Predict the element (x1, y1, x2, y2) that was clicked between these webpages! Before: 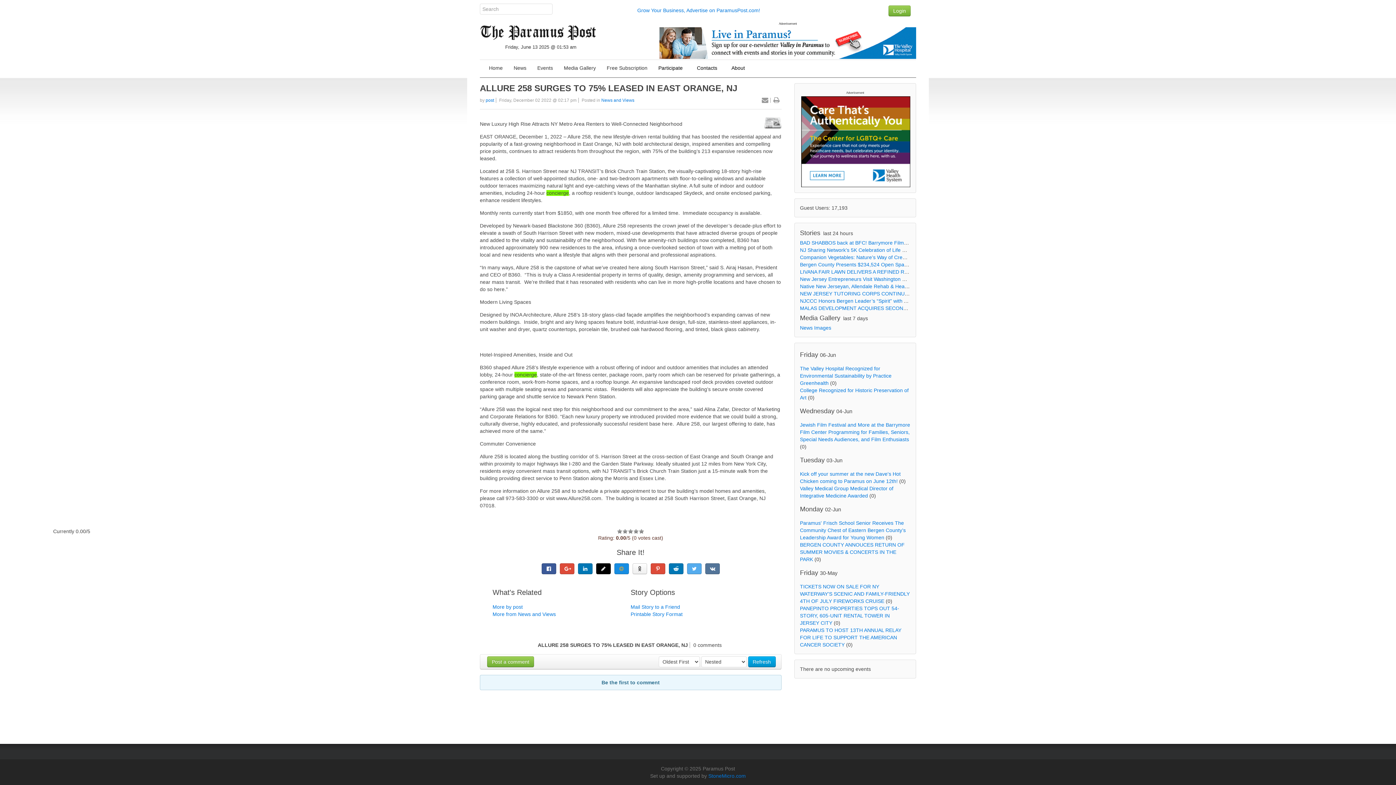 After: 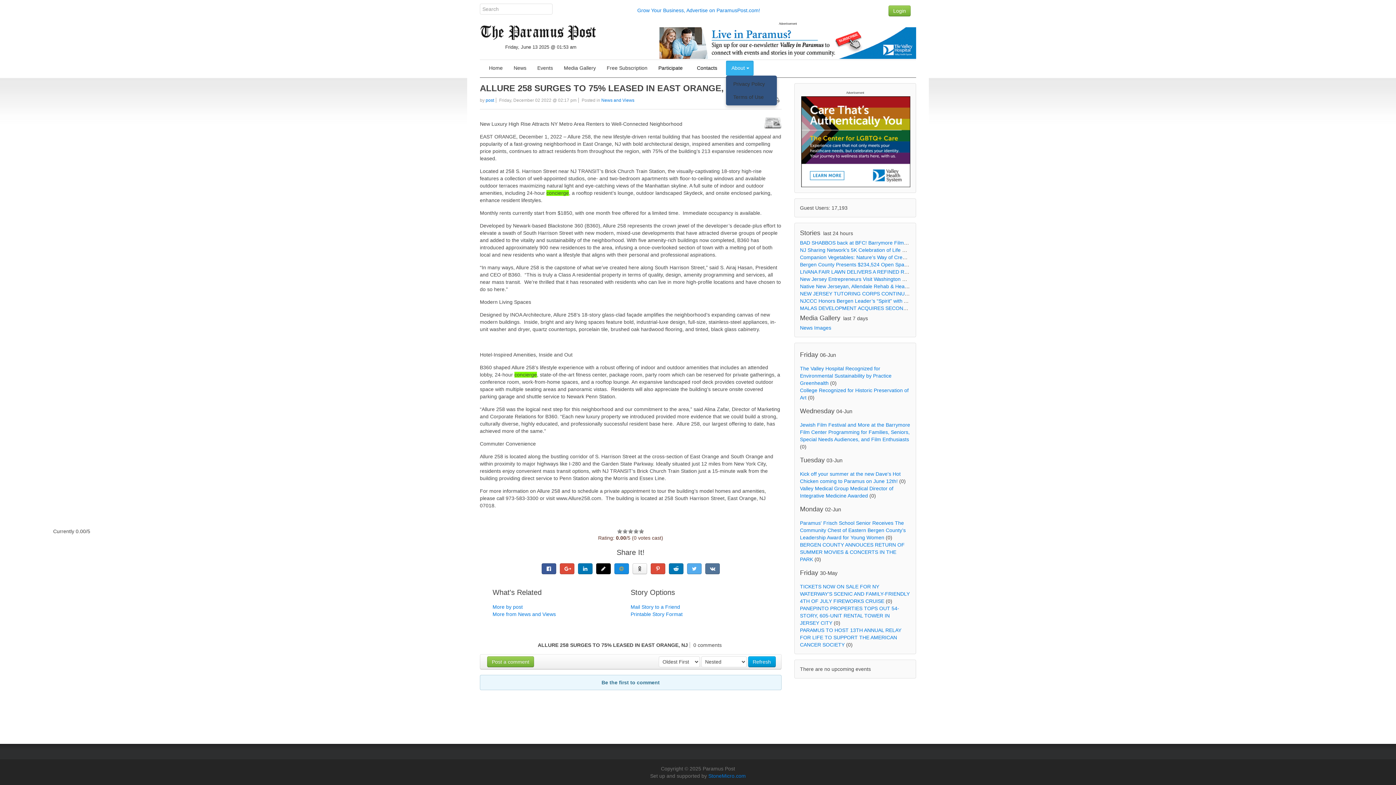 Action: label: +
About bbox: (726, 60, 753, 75)